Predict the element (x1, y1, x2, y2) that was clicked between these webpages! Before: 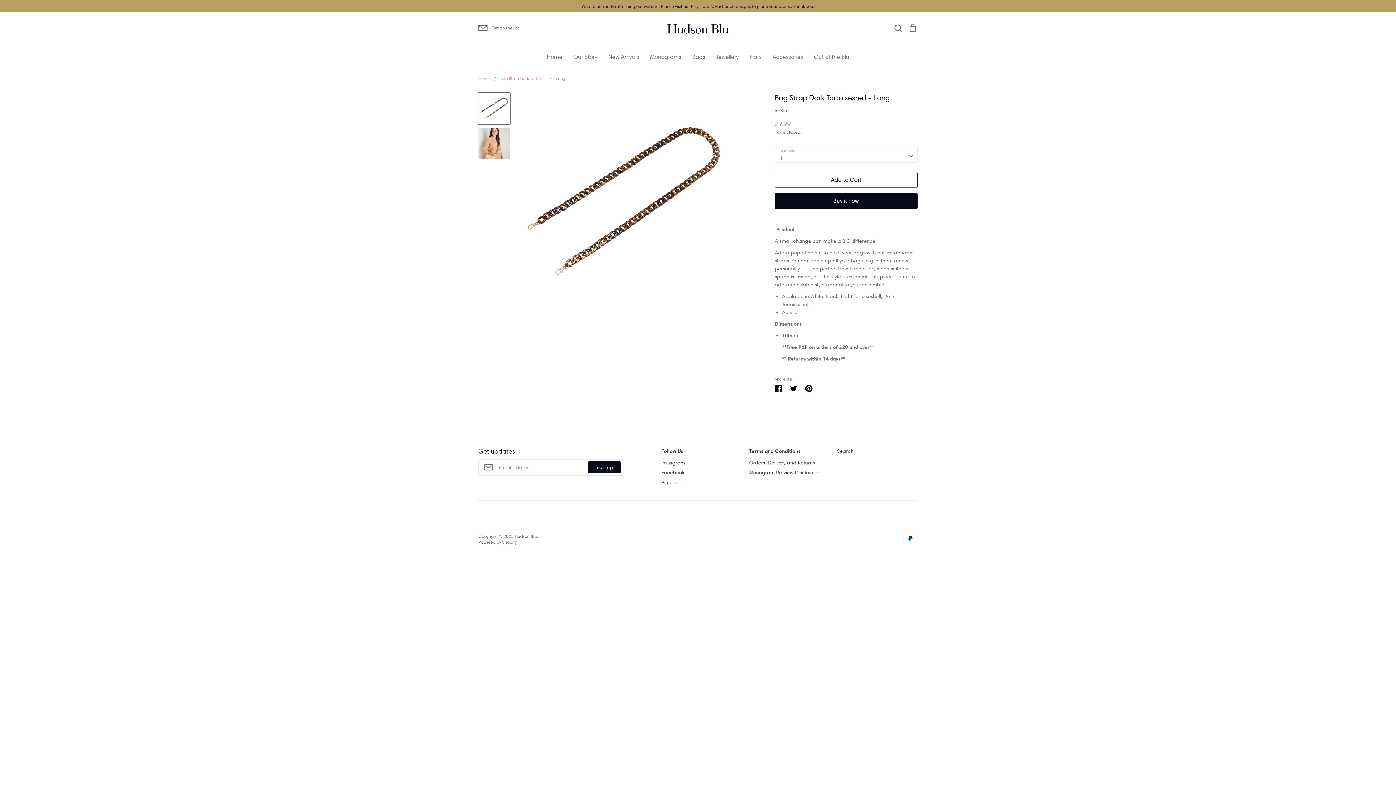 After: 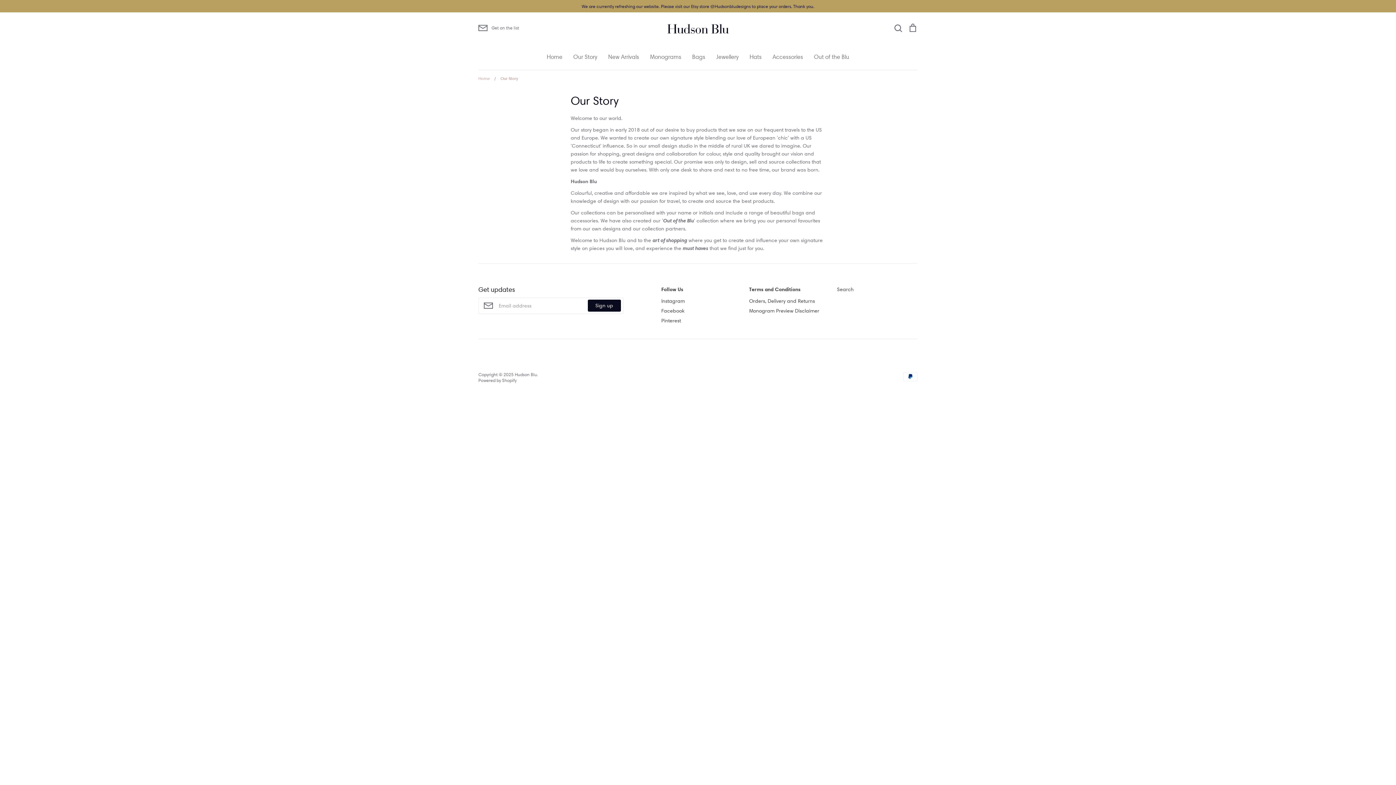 Action: bbox: (573, 53, 597, 60) label: Our Story